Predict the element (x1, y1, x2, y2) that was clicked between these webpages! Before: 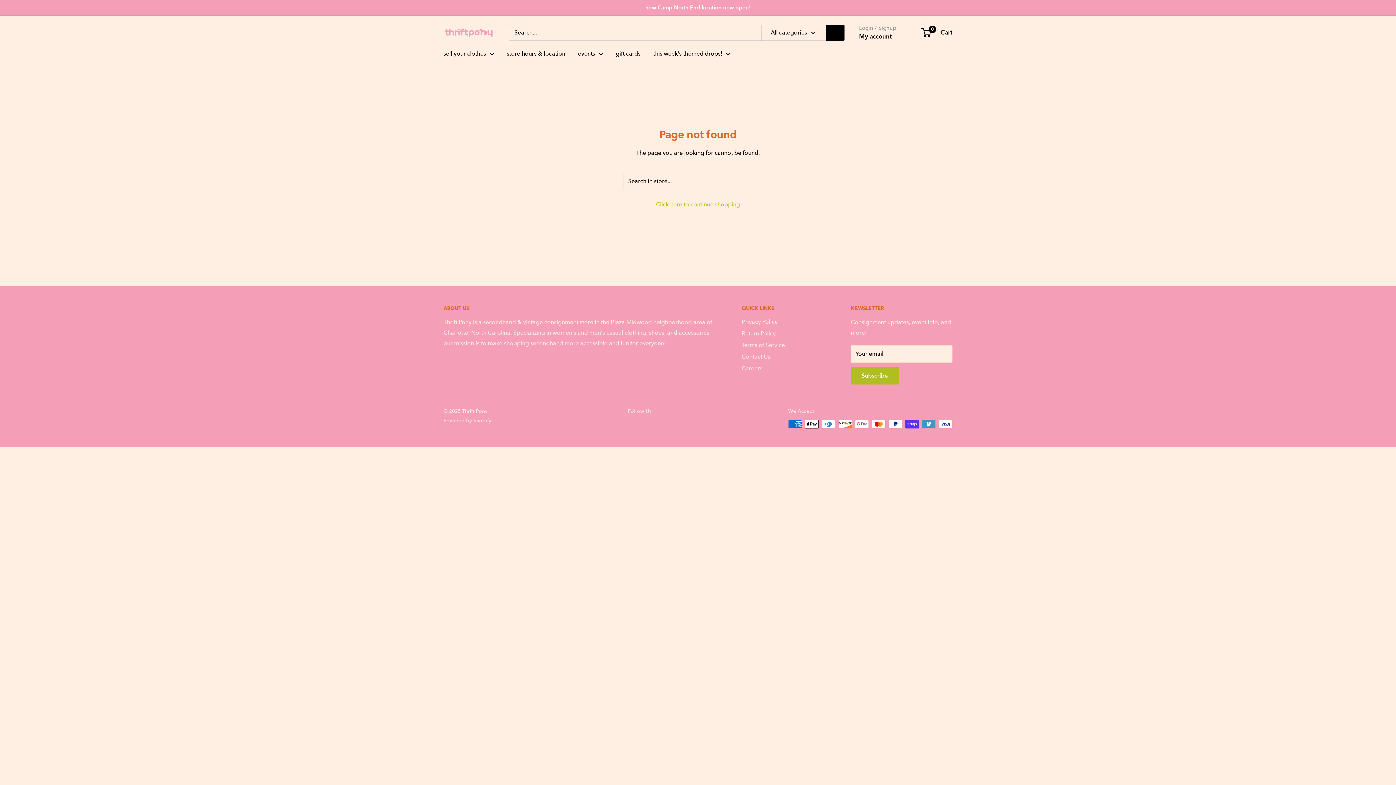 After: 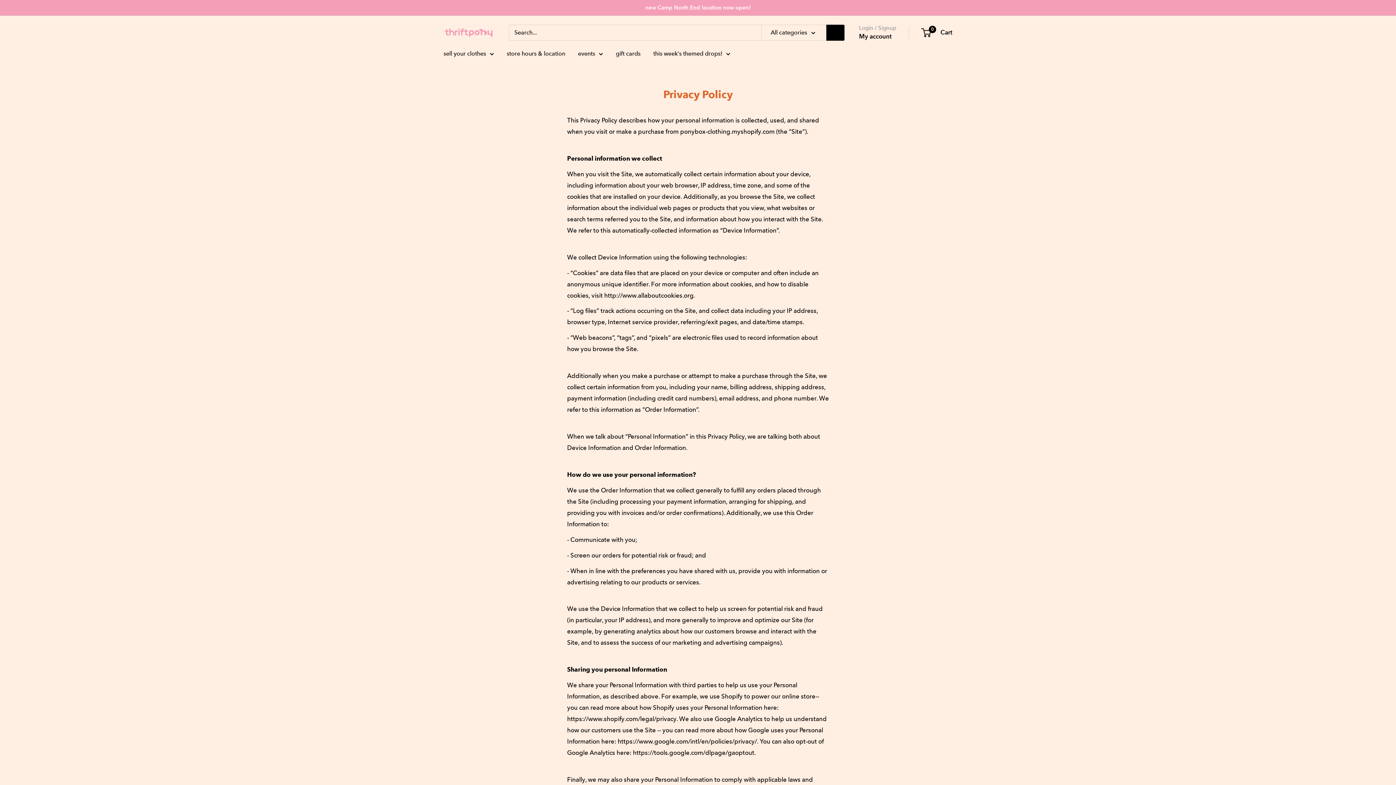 Action: label: Privacy Policy bbox: (741, 316, 825, 327)